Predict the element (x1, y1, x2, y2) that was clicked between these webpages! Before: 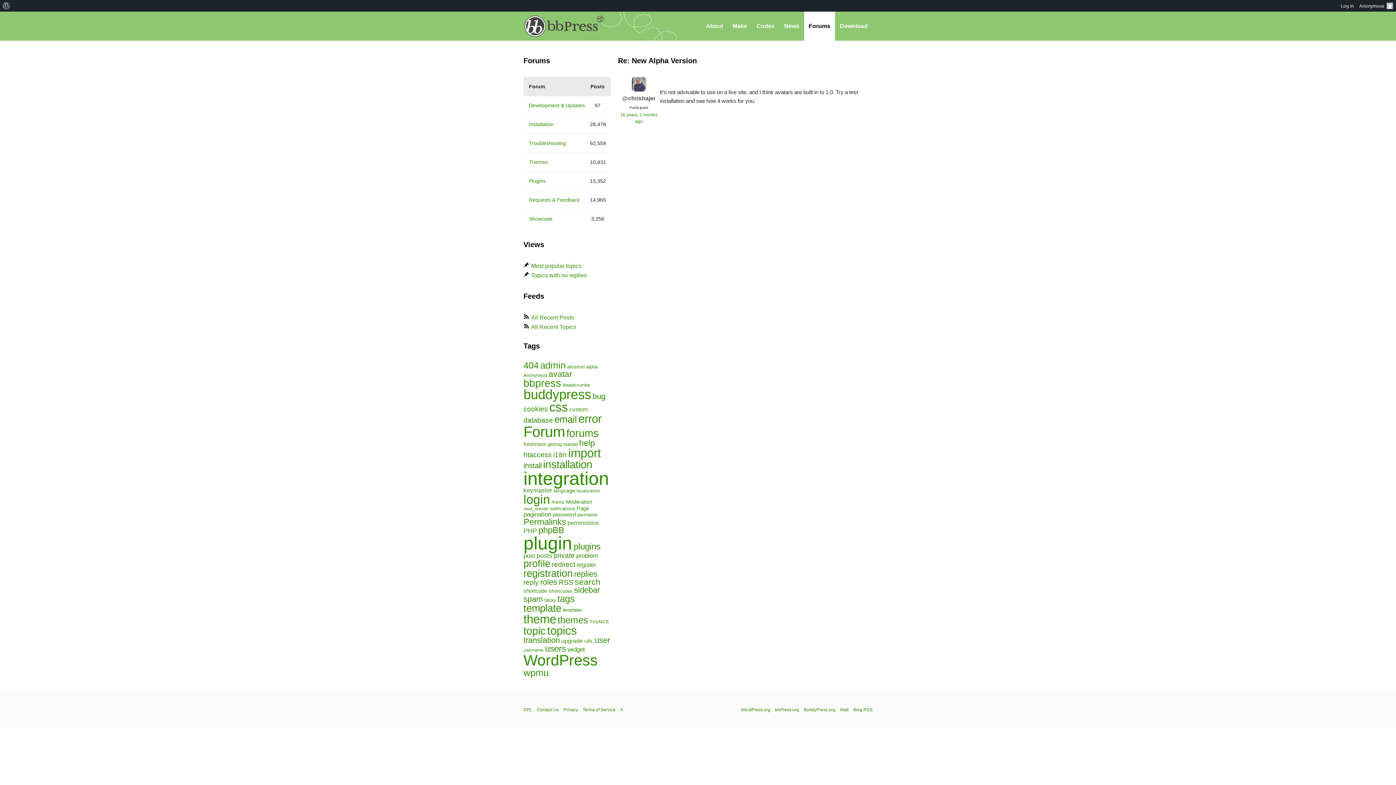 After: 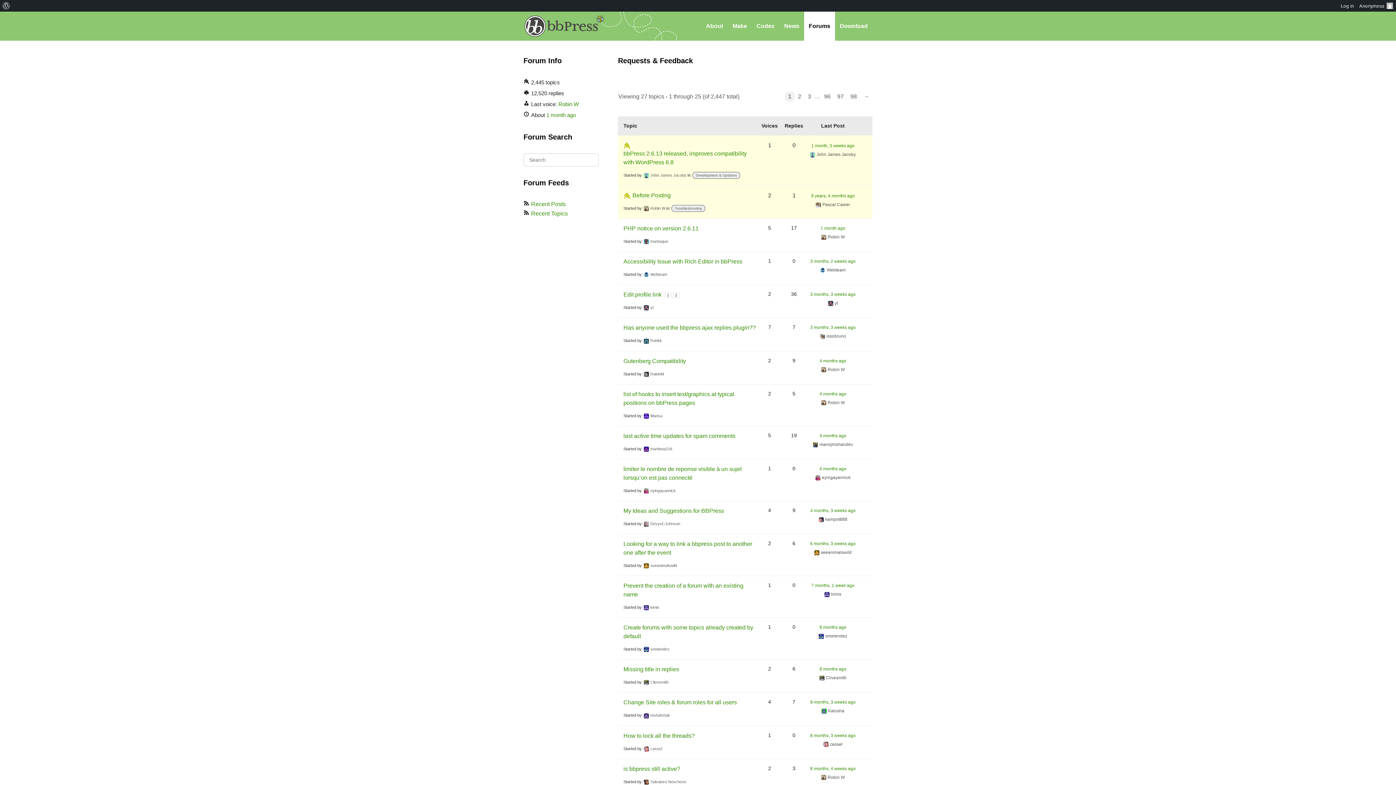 Action: bbox: (529, 197, 580, 202) label: Requests & Feedback